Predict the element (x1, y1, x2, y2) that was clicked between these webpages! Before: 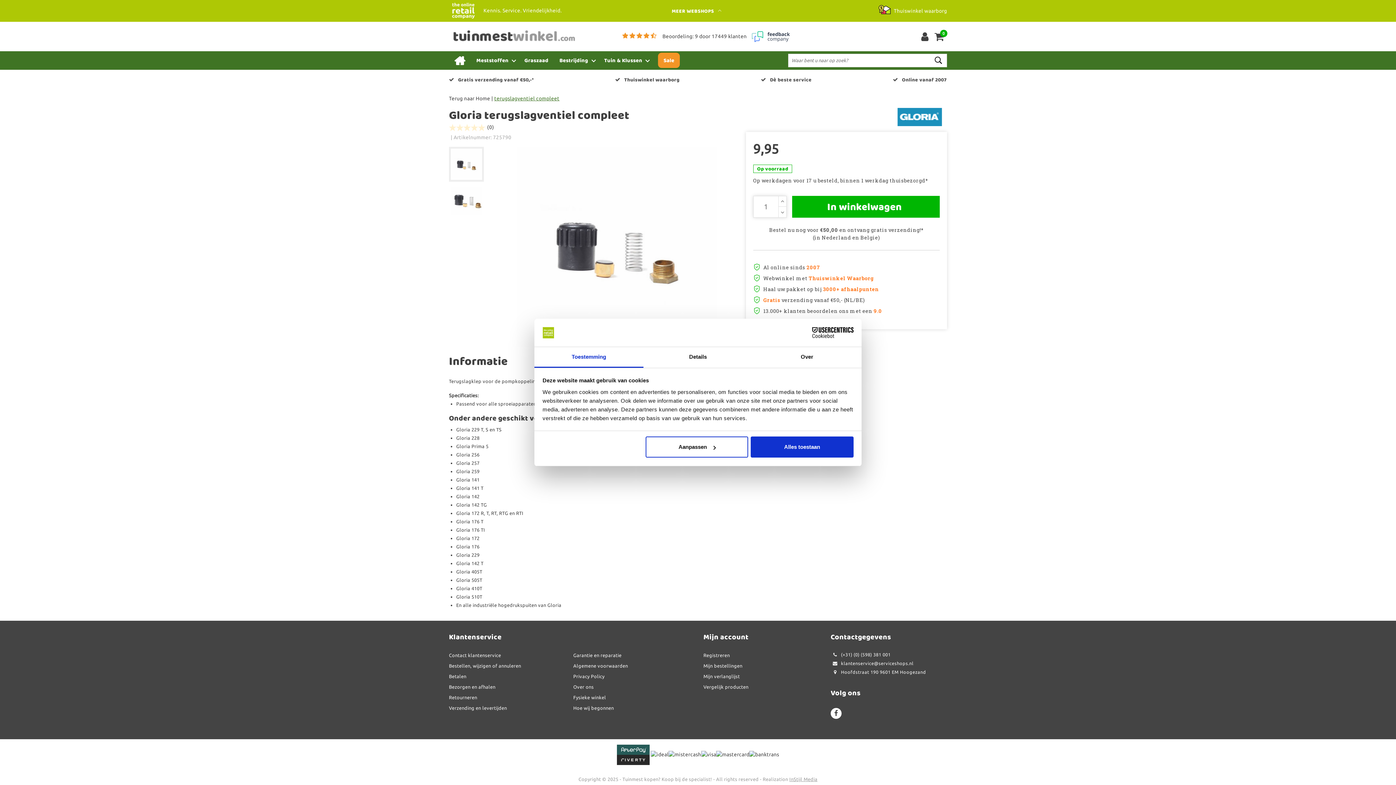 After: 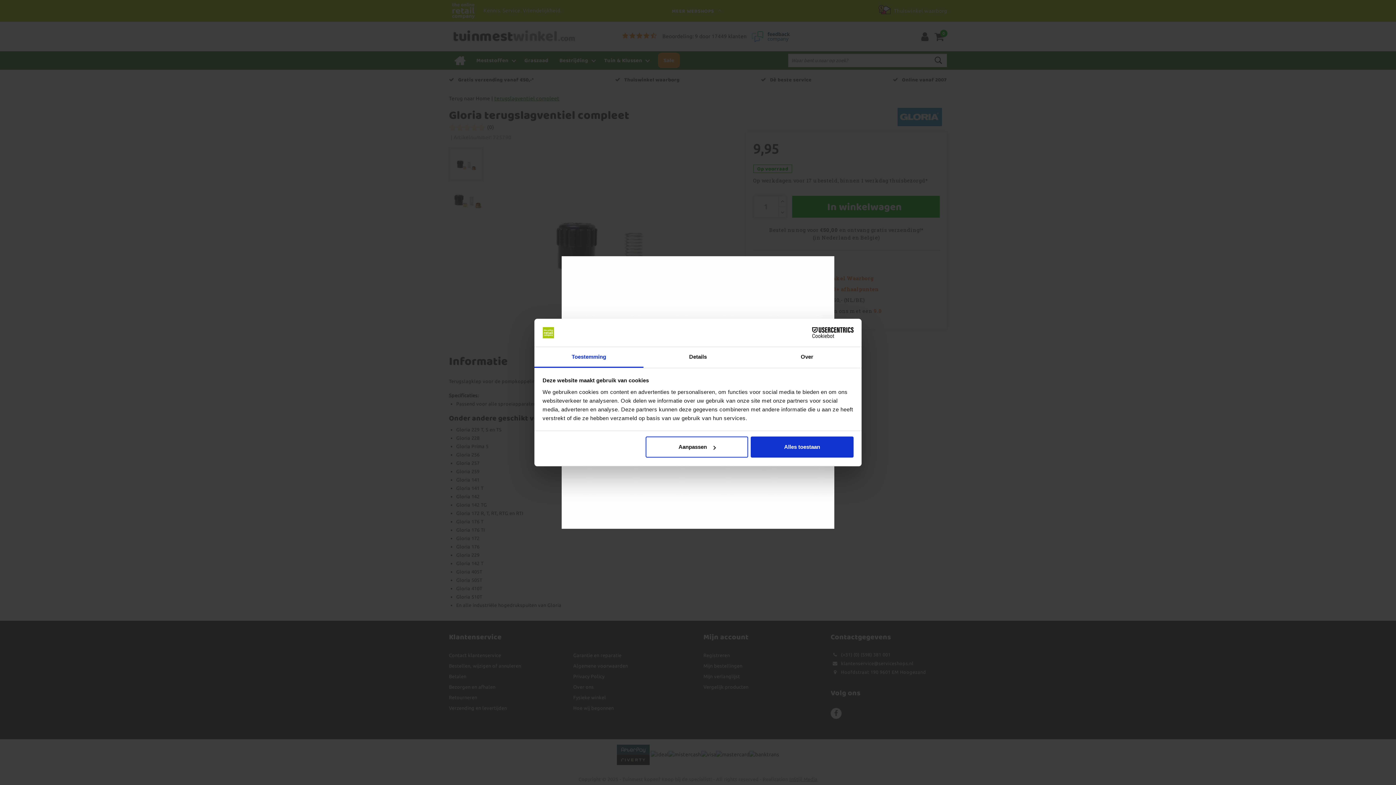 Action: bbox: (498, 146, 735, 346)